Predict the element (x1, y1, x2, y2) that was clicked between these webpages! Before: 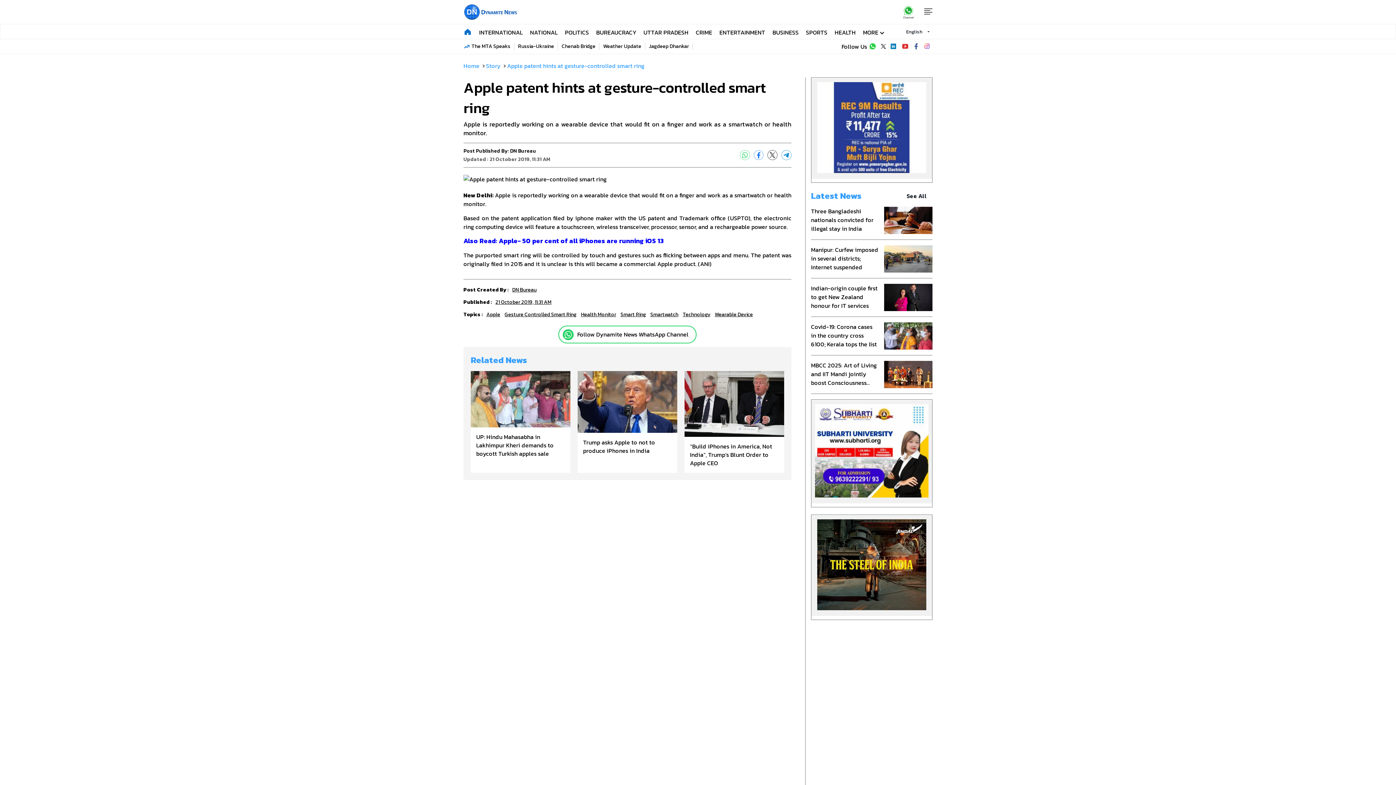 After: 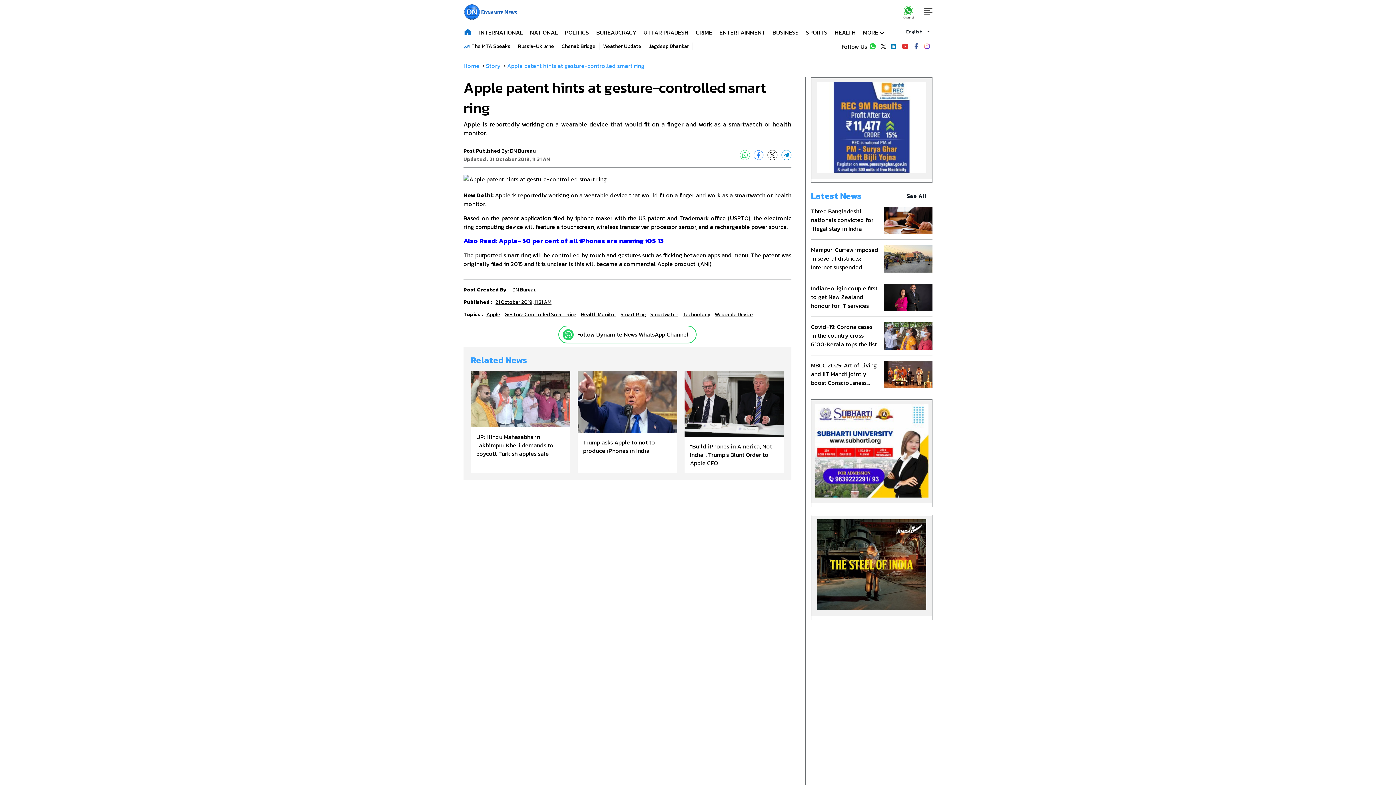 Action: bbox: (470, 354, 527, 365) label: Related News